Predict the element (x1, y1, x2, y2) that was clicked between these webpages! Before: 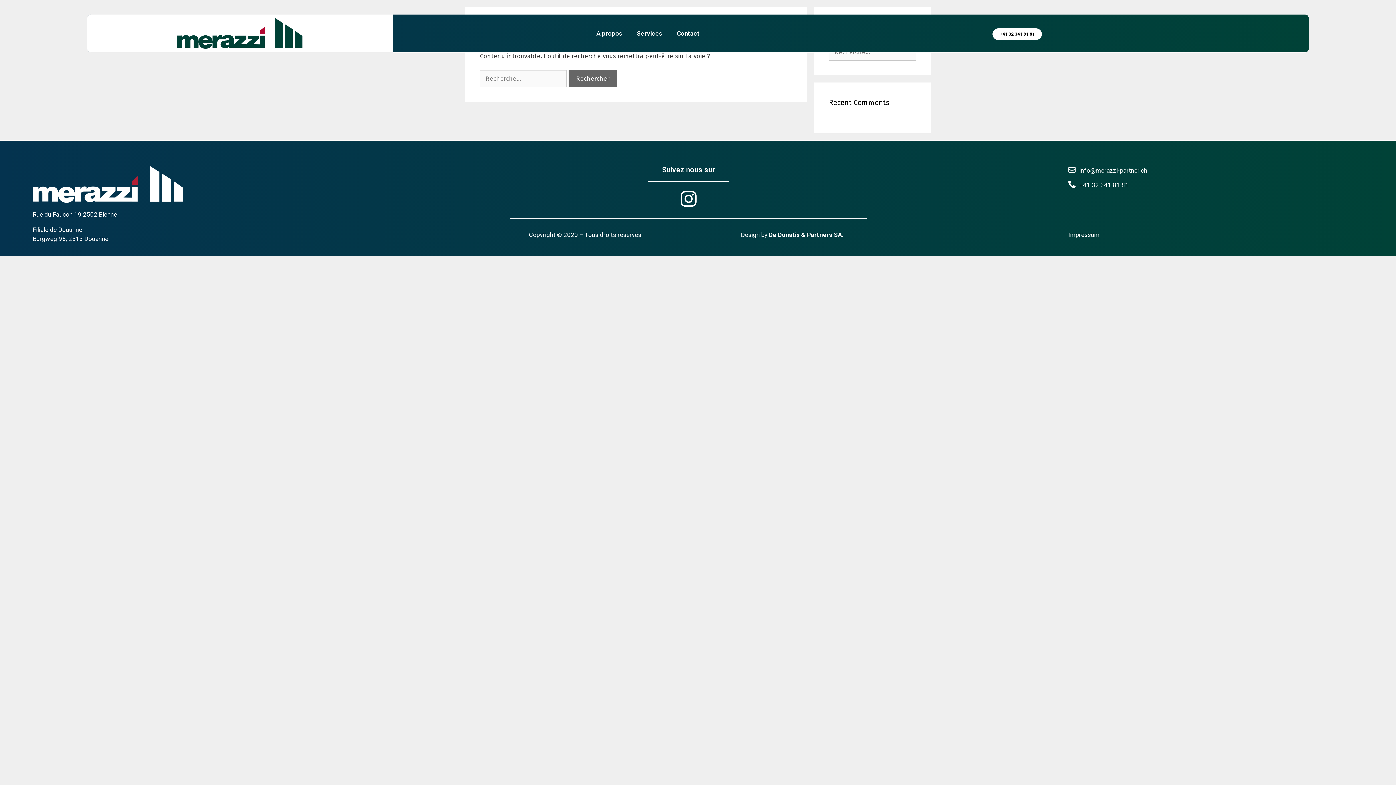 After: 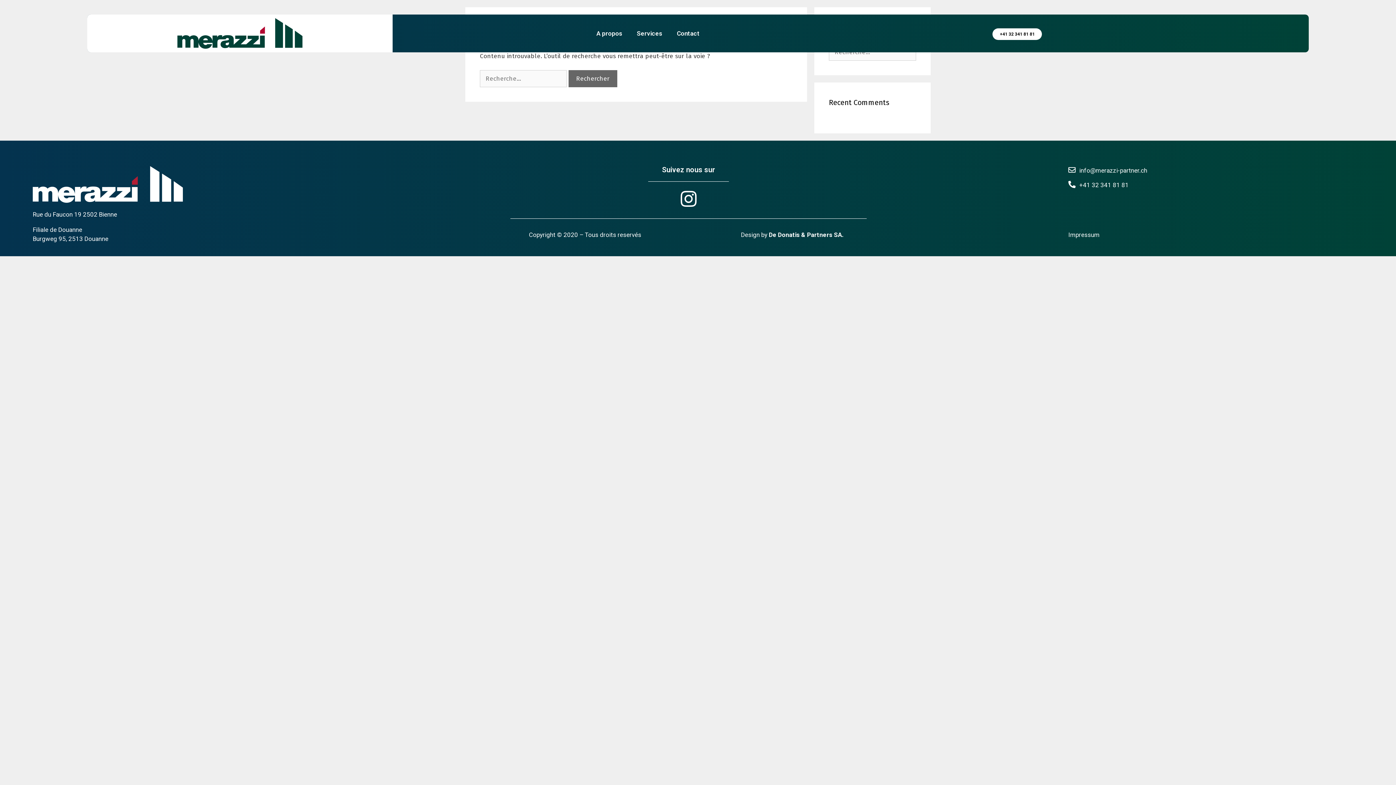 Action: bbox: (679, 189, 697, 208)